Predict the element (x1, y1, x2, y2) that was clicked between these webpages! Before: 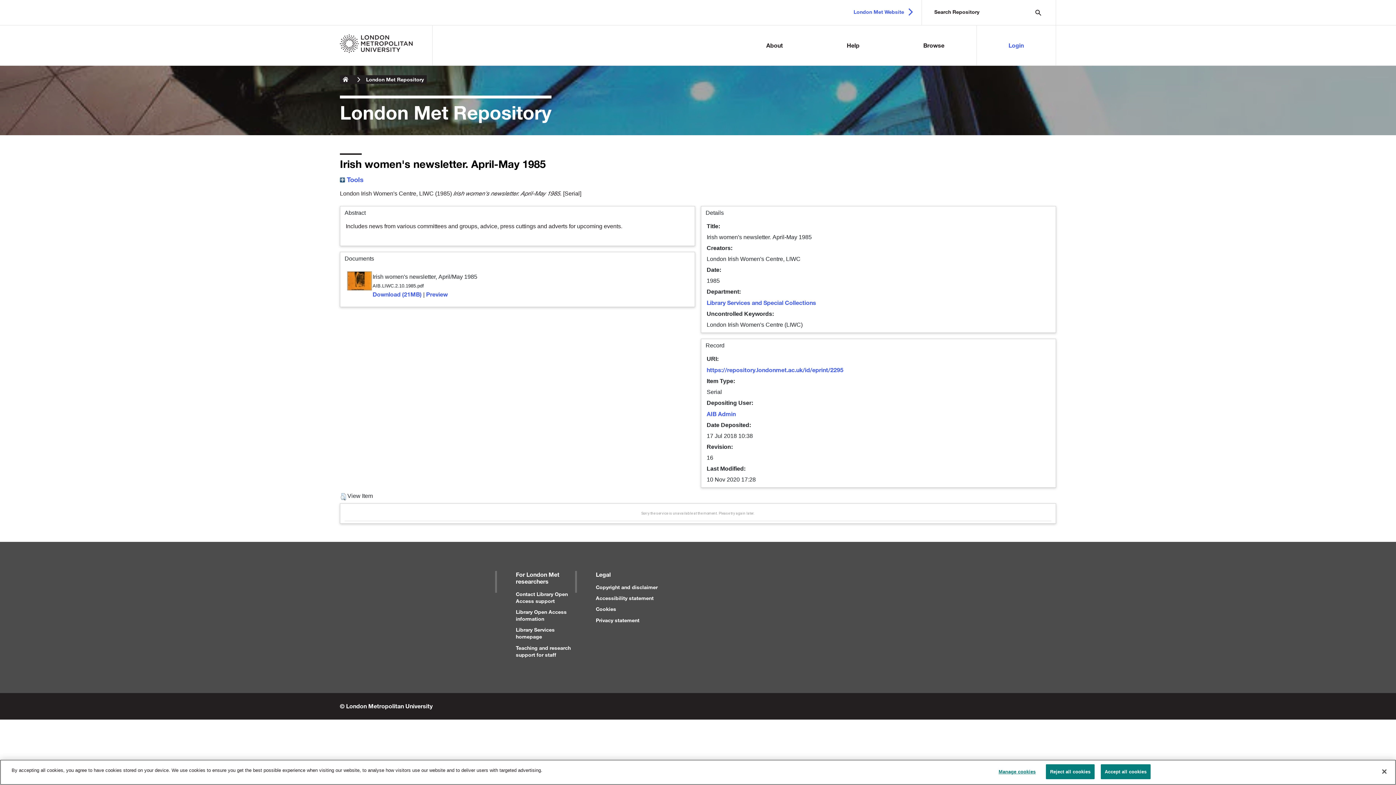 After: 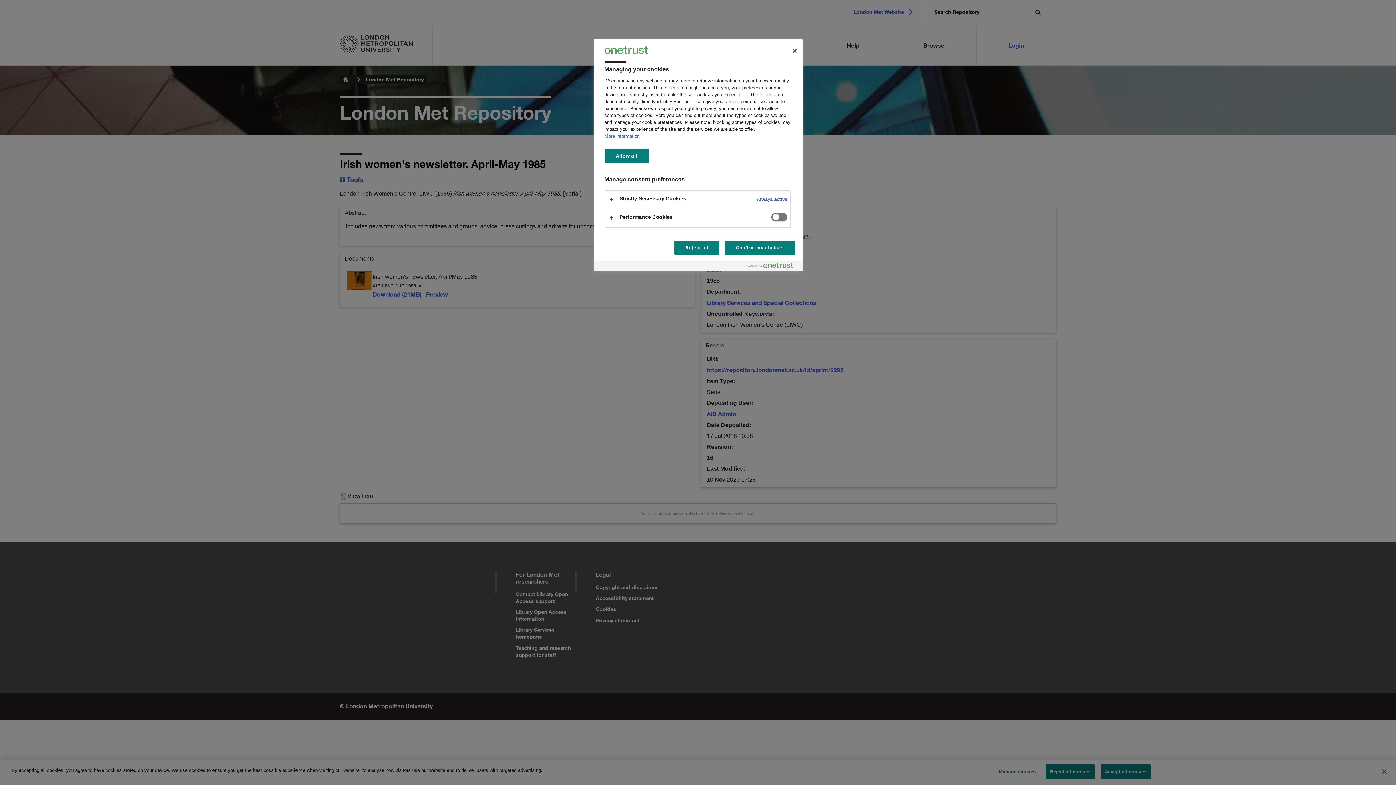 Action: label: Manage cookies bbox: (994, 765, 1040, 779)